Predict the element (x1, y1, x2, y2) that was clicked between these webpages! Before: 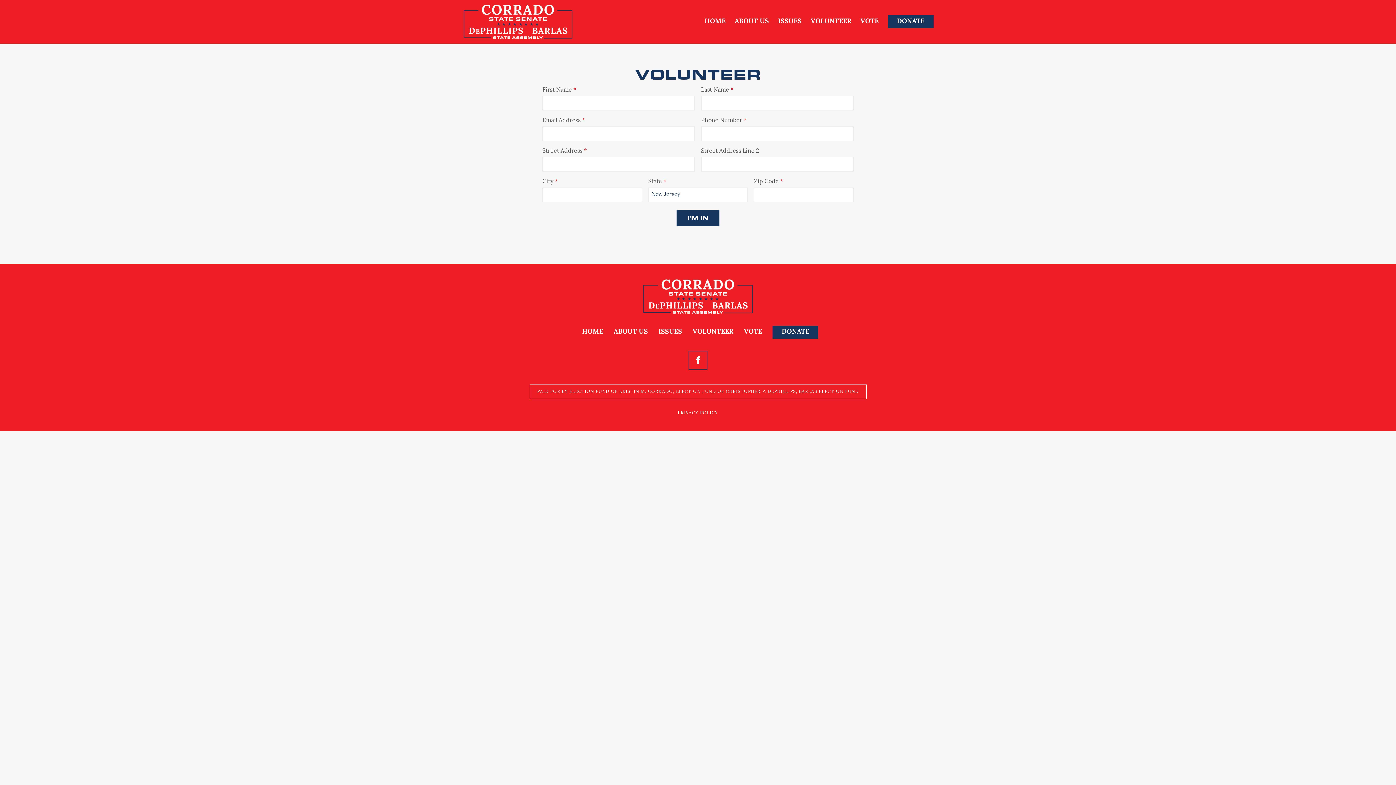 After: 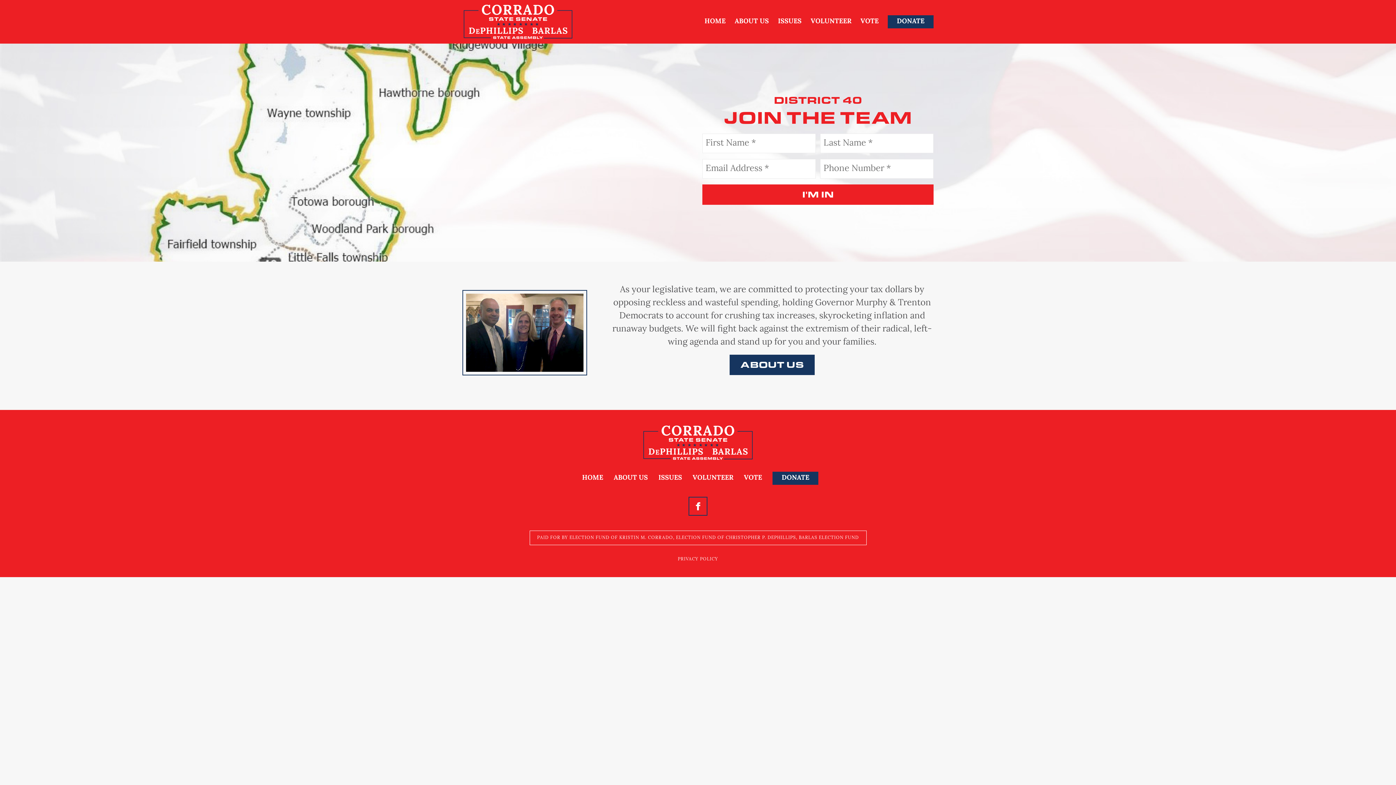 Action: label: HOME bbox: (577, 325, 607, 338)